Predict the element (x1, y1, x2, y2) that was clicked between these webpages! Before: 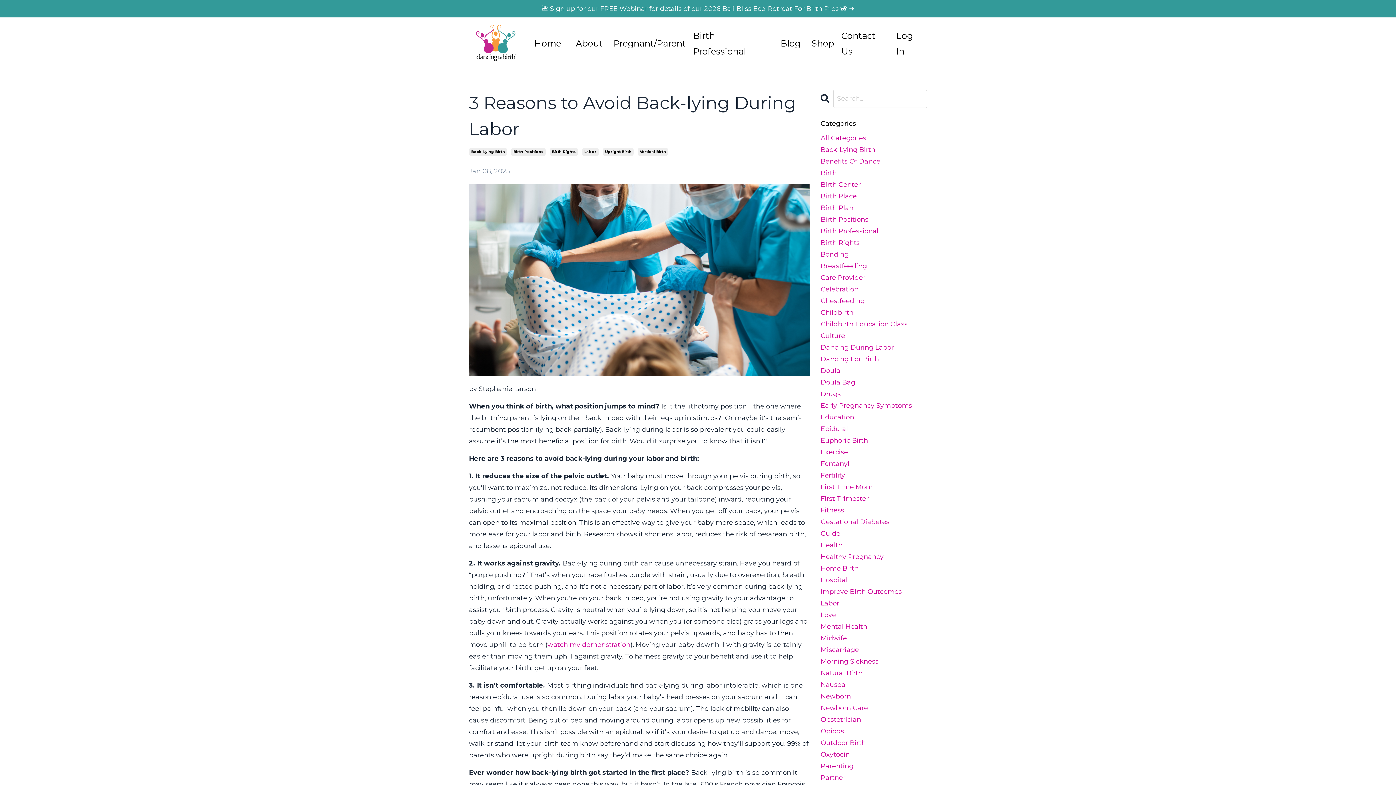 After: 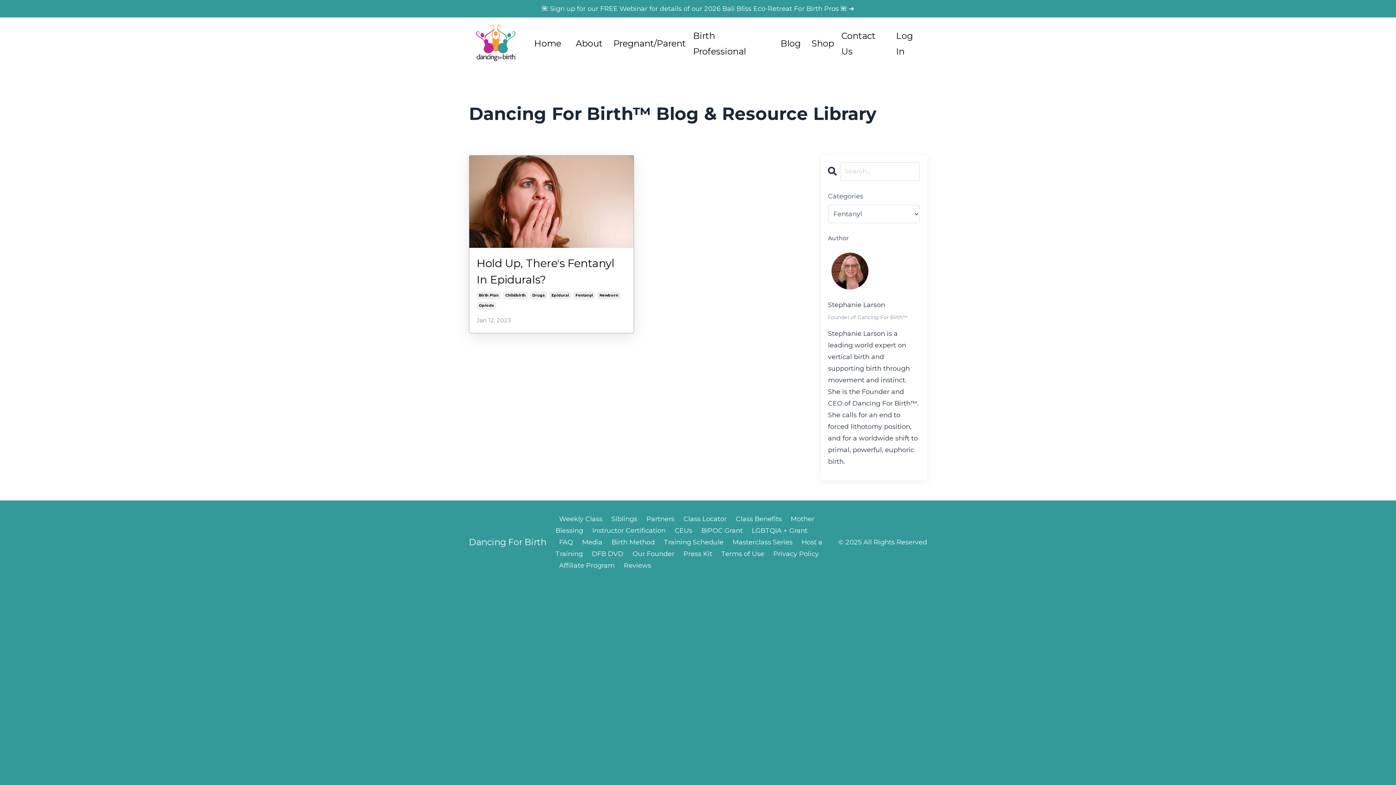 Action: label: Fentanyl bbox: (820, 458, 927, 469)